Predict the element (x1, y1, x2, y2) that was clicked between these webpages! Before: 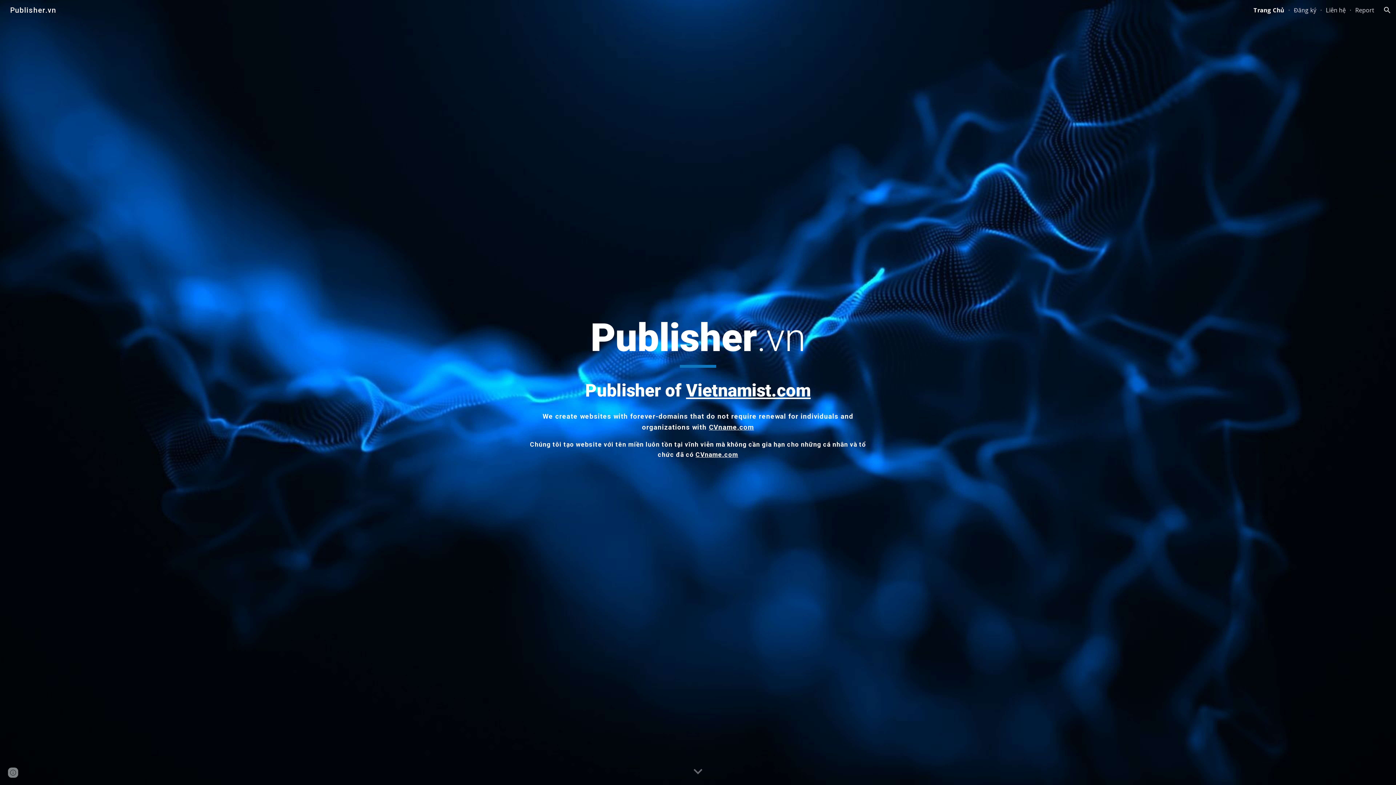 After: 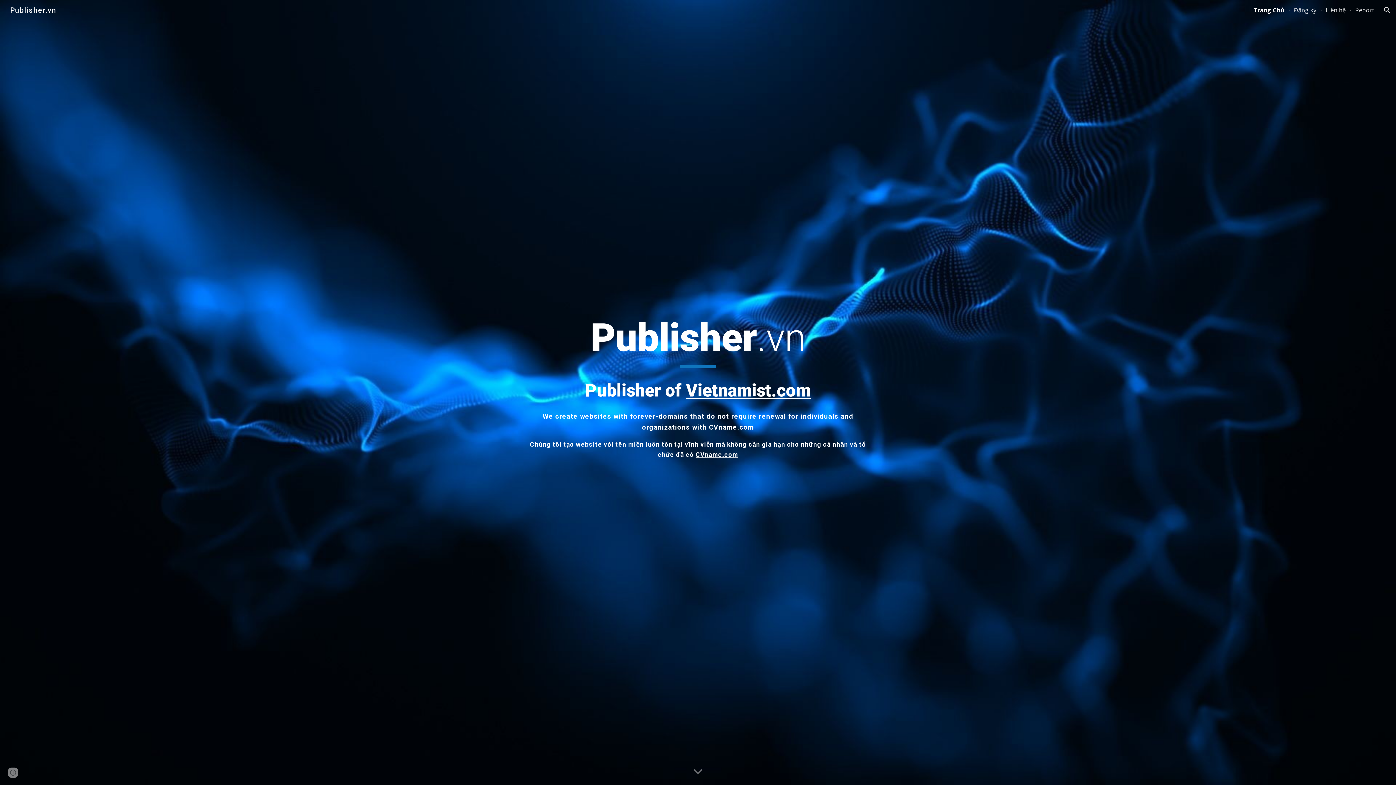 Action: bbox: (5, 5, 60, 13) label: Publisher.vn